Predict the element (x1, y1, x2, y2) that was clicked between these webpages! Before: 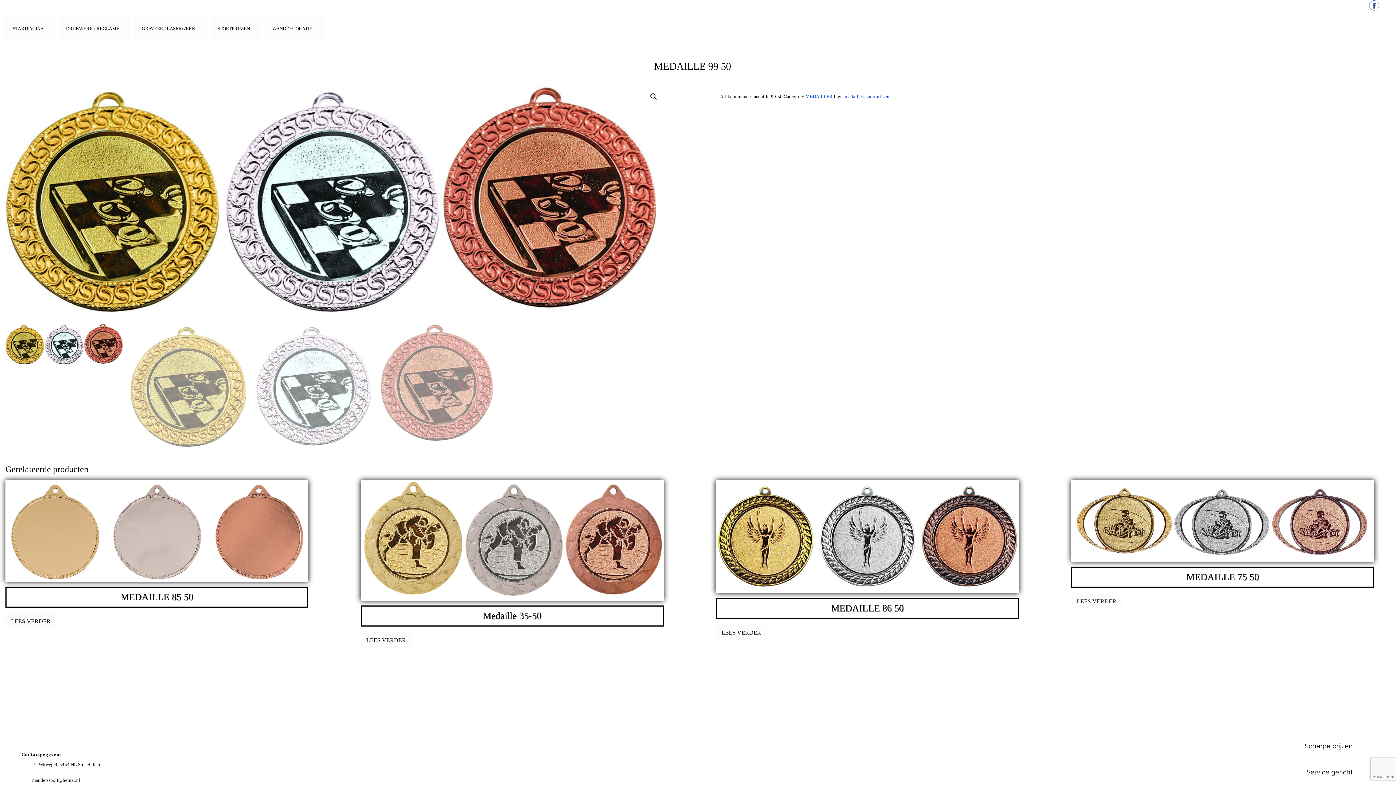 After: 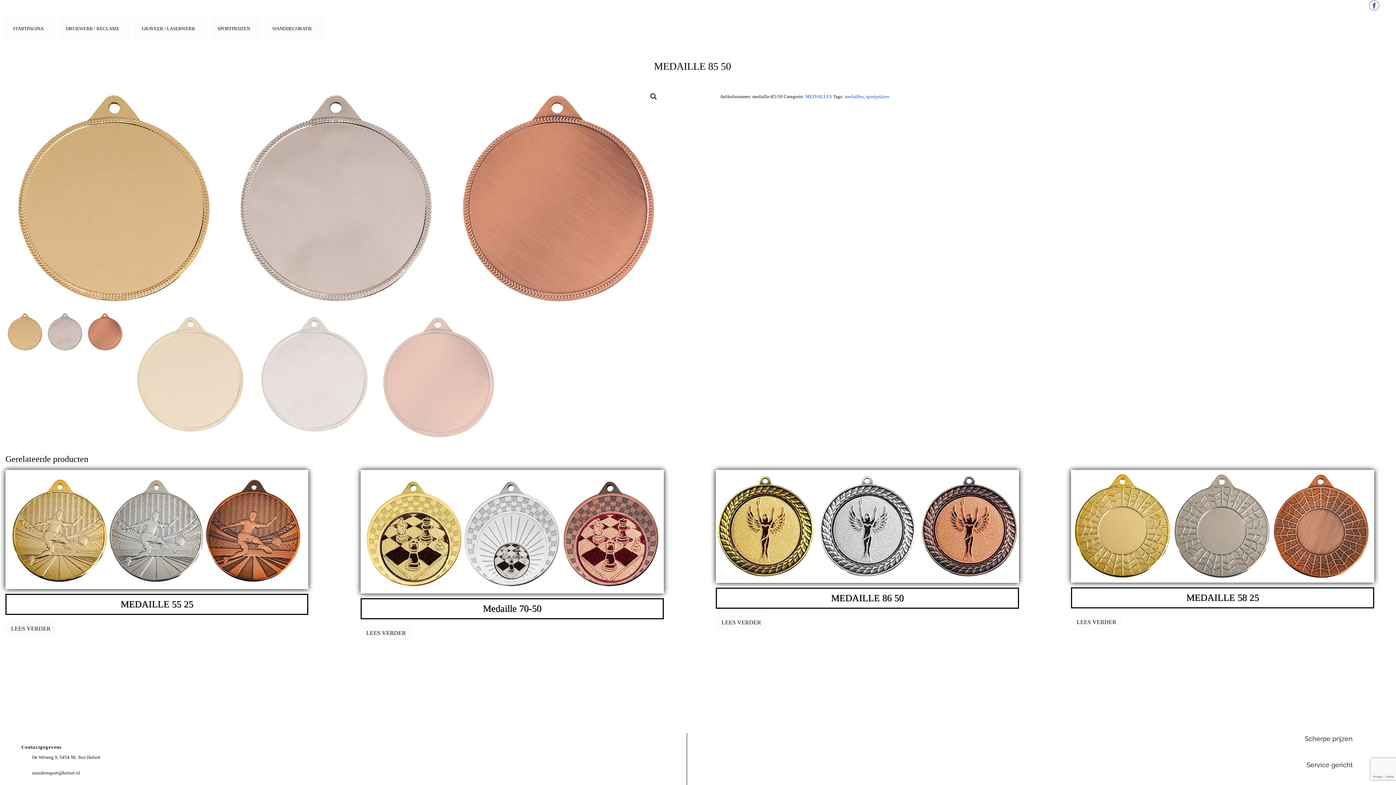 Action: bbox: (5, 480, 308, 607) label: MEDAILLE 85 50